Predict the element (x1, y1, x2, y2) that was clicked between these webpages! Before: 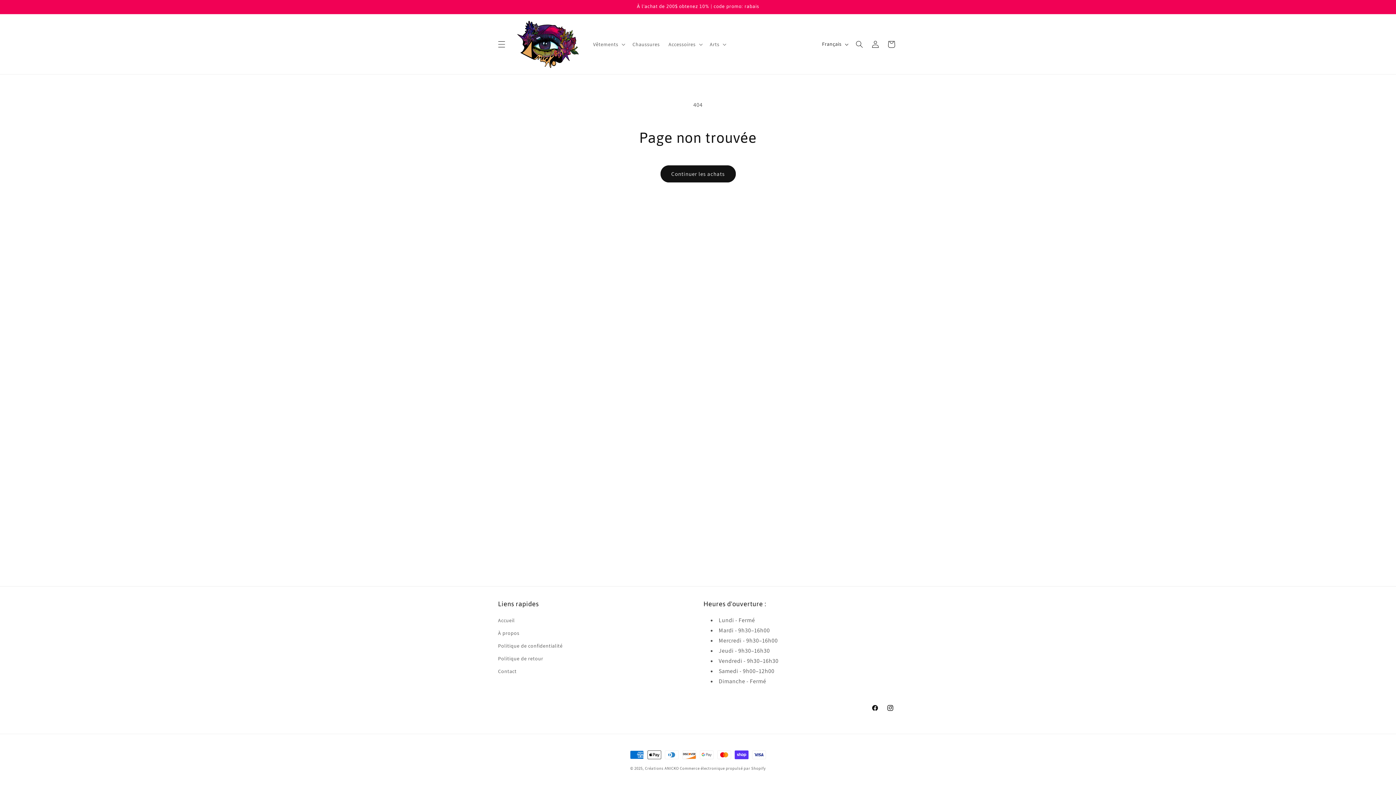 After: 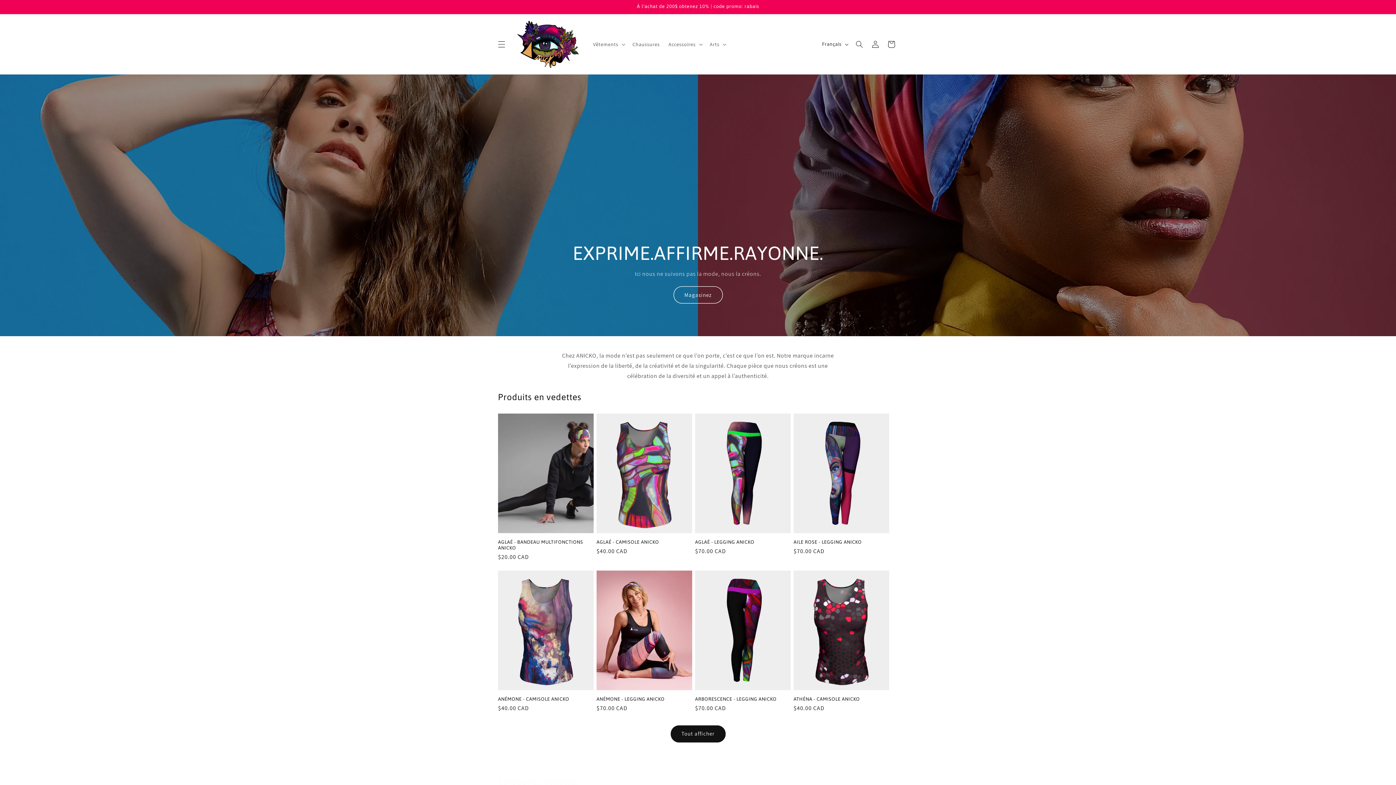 Action: label: Accueil bbox: (498, 616, 514, 627)